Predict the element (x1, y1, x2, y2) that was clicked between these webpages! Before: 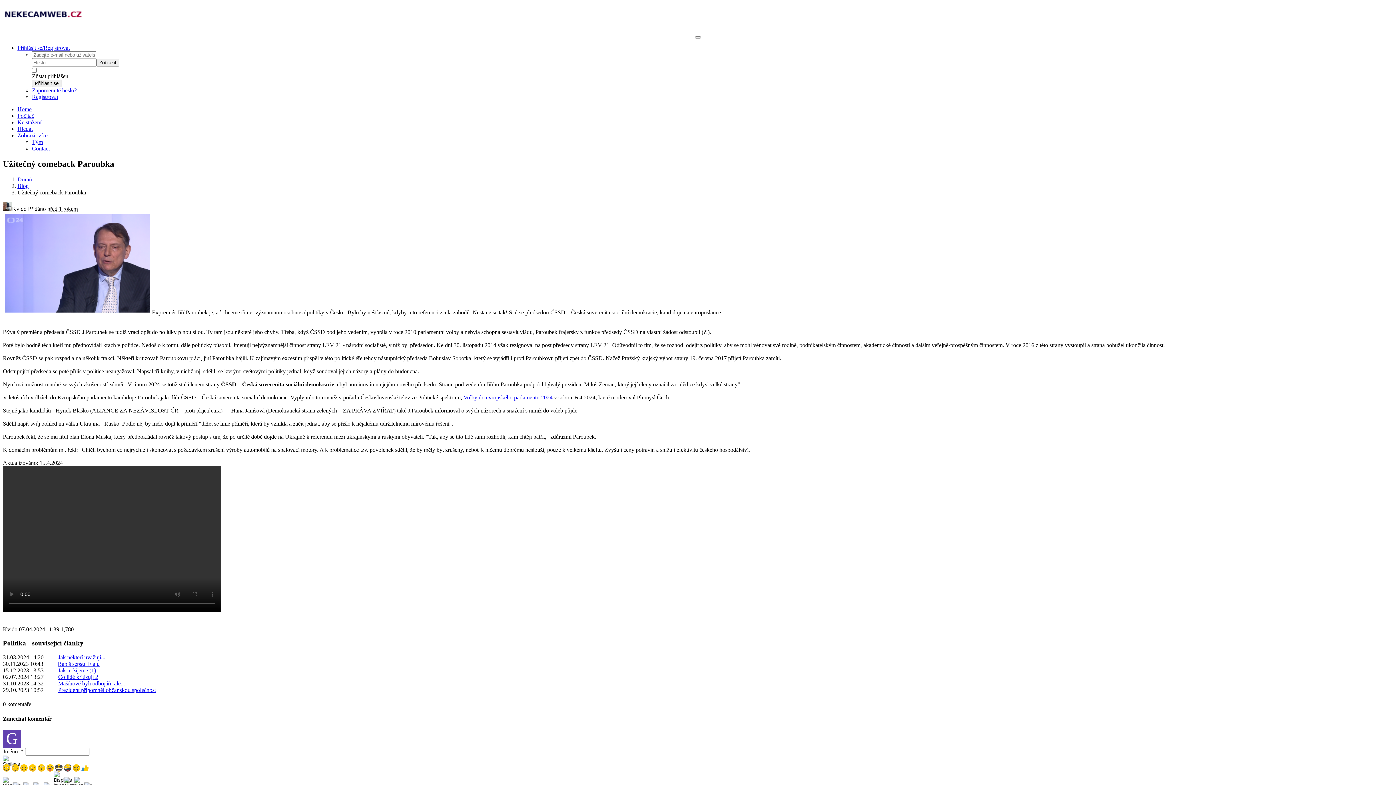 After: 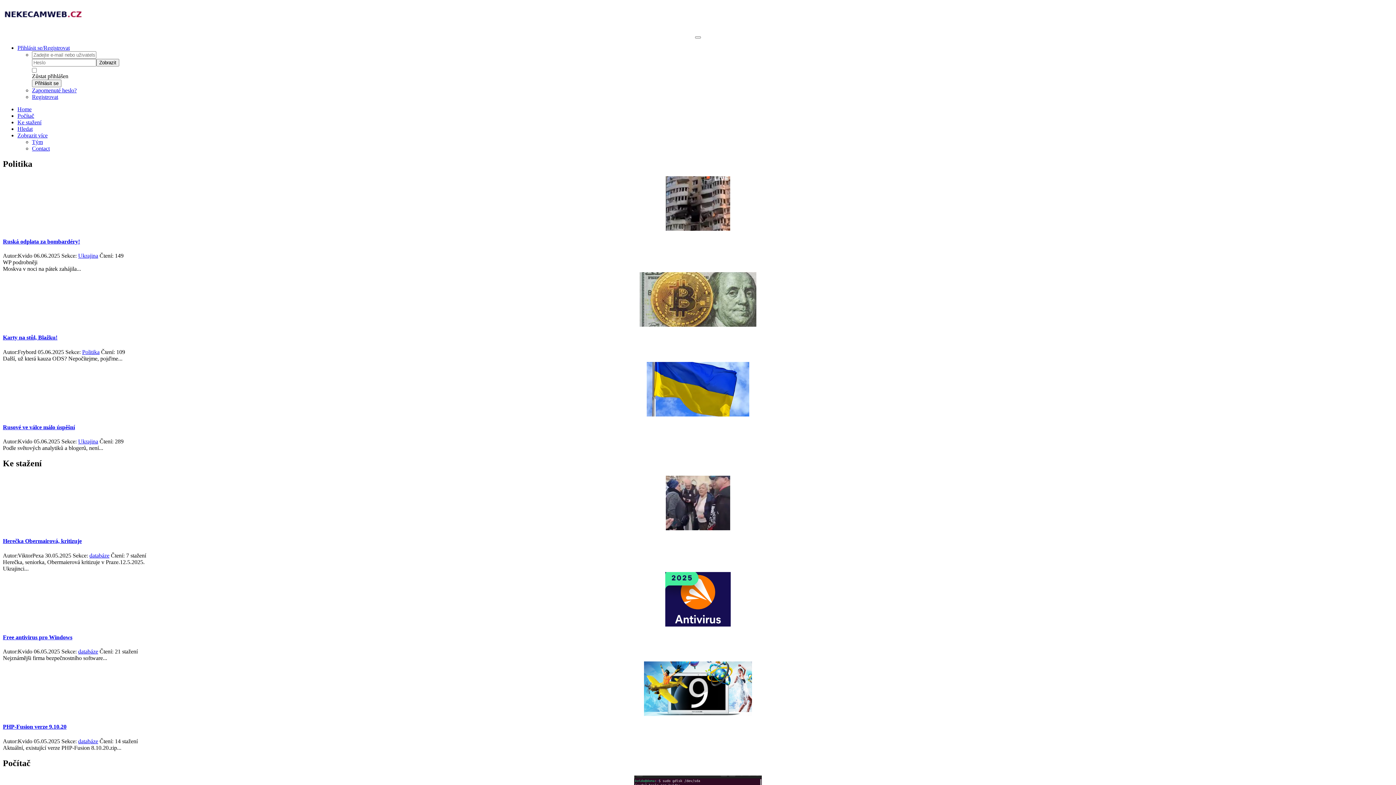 Action: bbox: (17, 132, 47, 138) label: Zobrazit více